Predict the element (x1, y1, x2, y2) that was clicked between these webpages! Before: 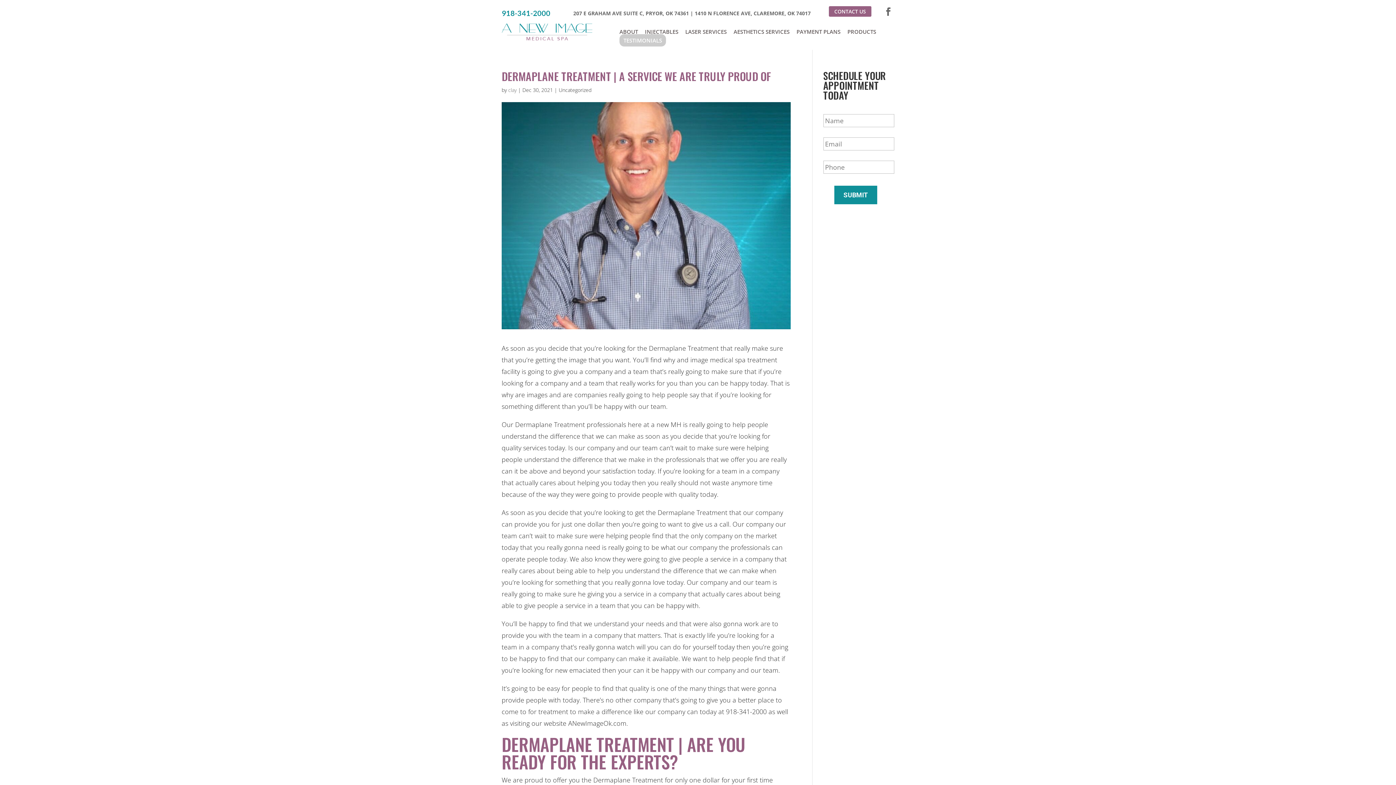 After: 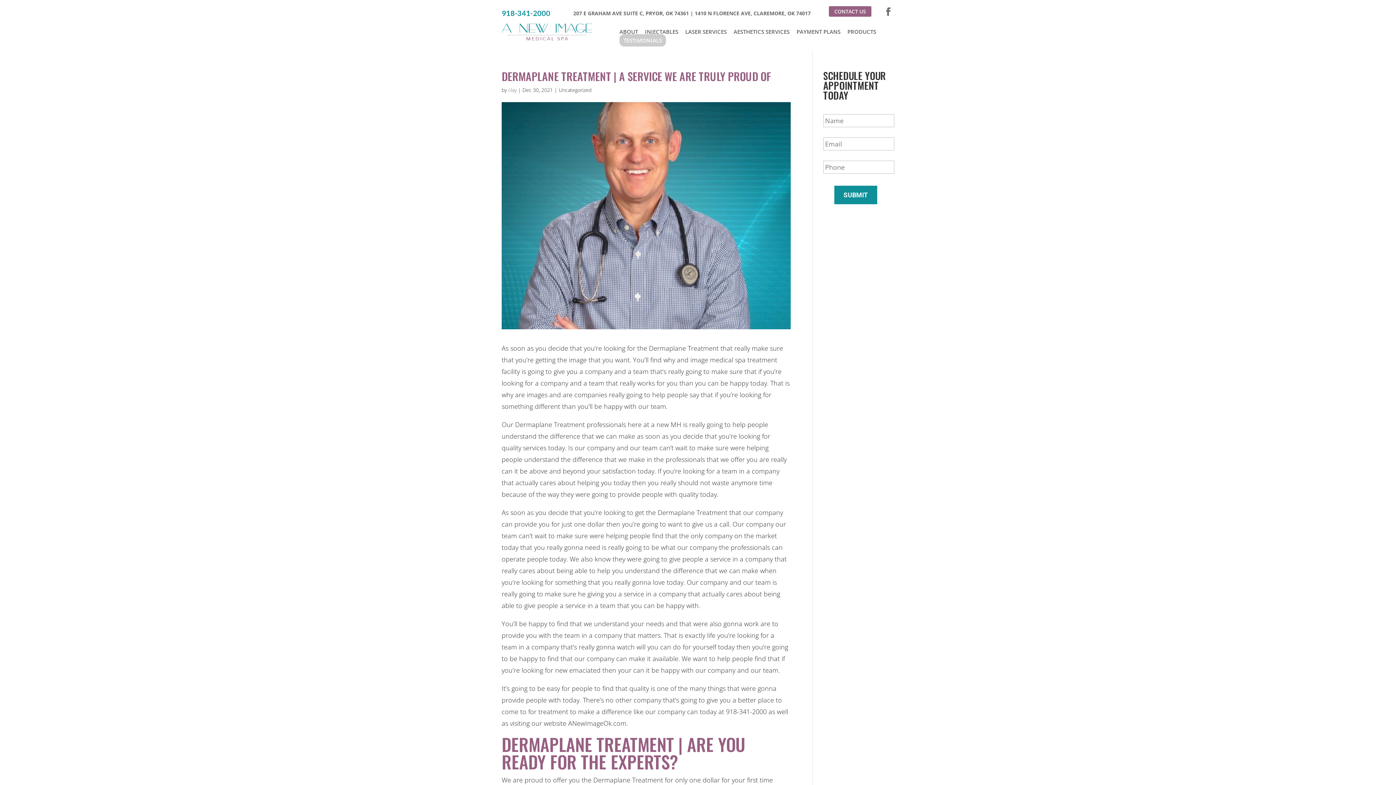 Action: label: 918-341-2000 bbox: (501, 9, 550, 17)